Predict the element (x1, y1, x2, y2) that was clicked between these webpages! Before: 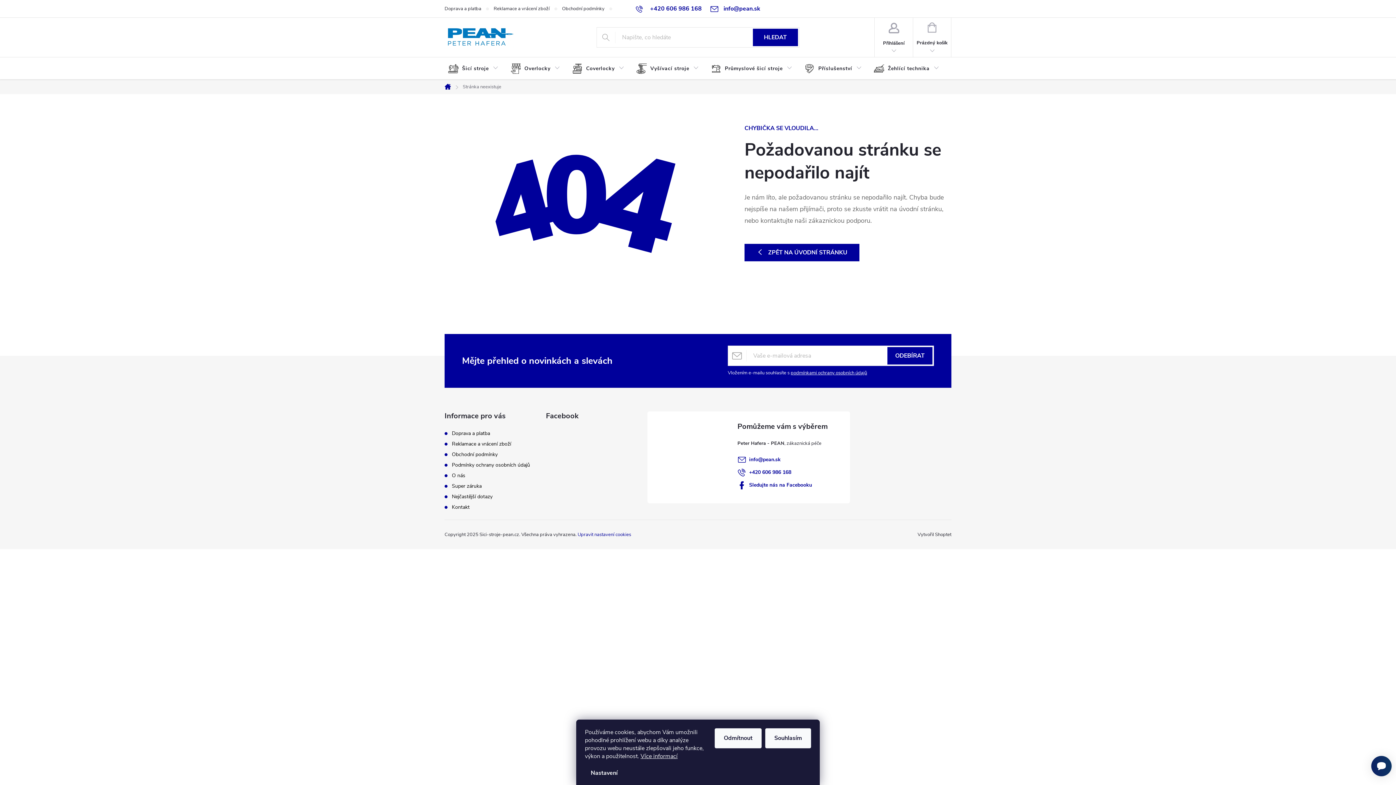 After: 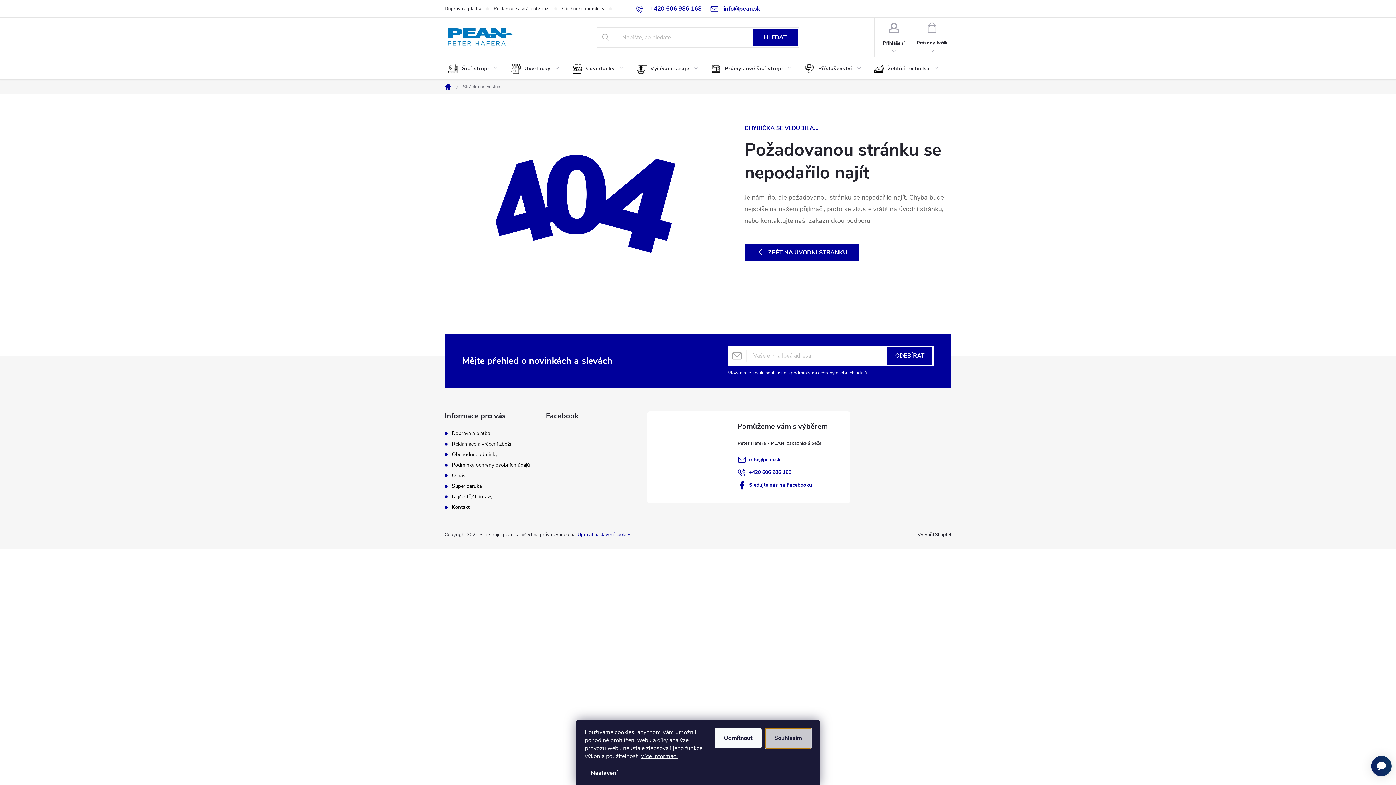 Action: label: Souhlasím bbox: (765, 728, 811, 748)